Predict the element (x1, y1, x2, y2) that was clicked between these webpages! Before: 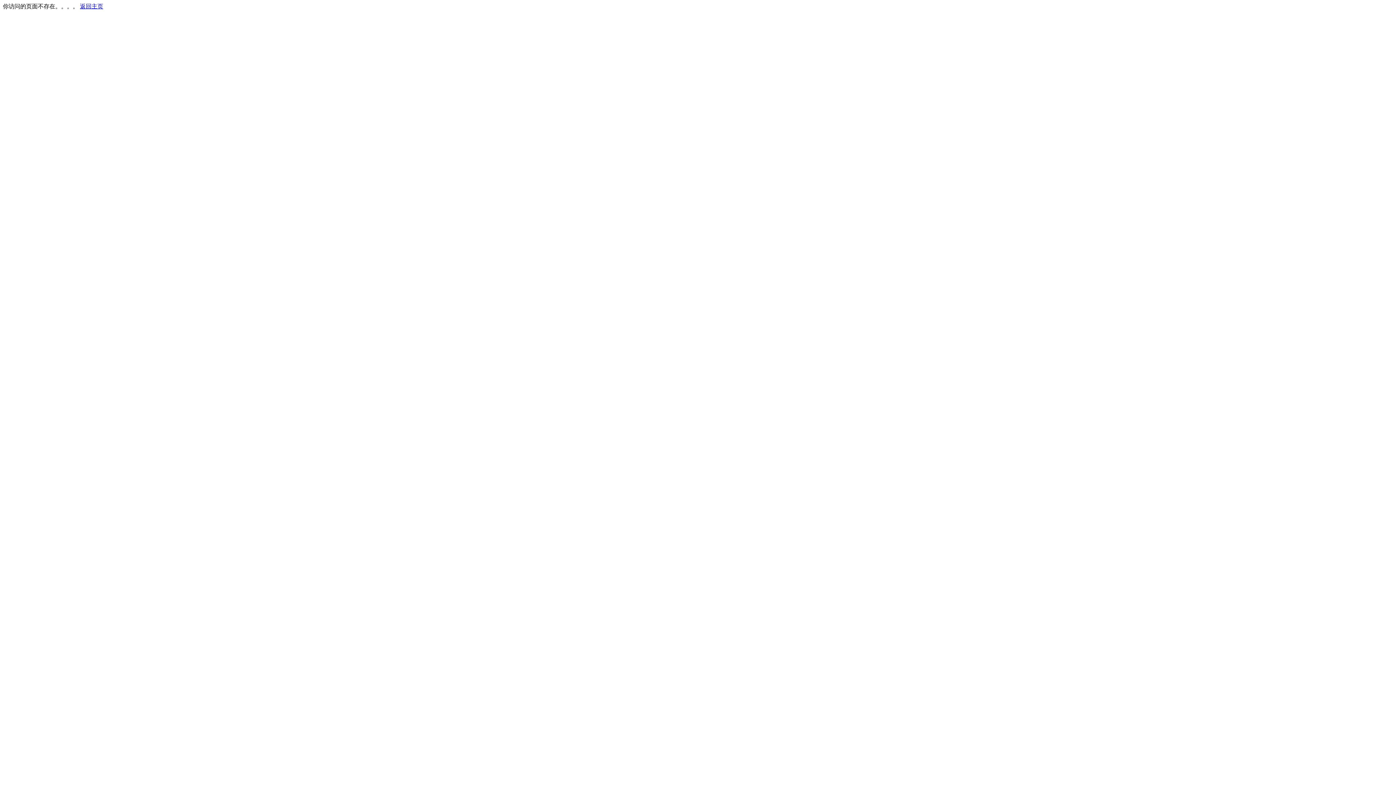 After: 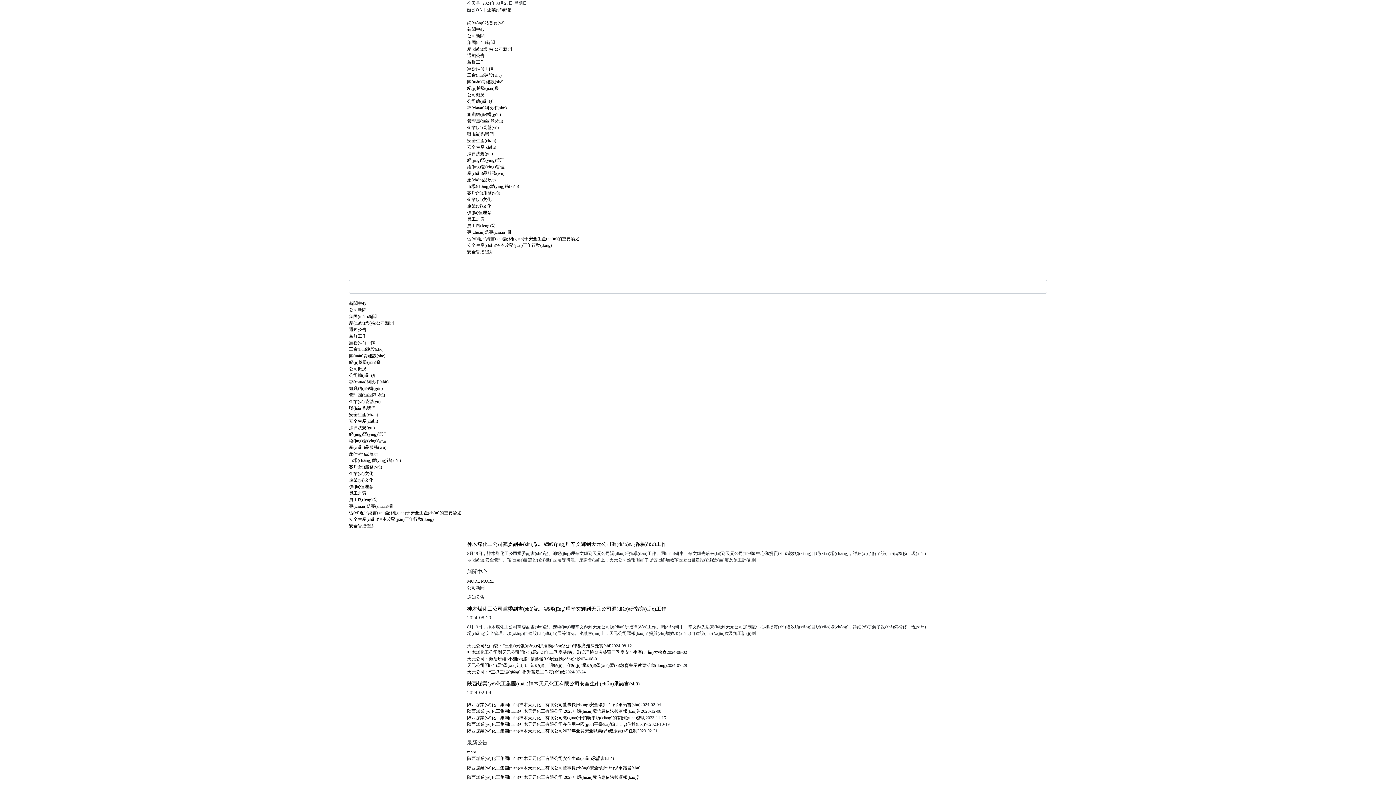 Action: bbox: (80, 3, 103, 9) label: 返回主页